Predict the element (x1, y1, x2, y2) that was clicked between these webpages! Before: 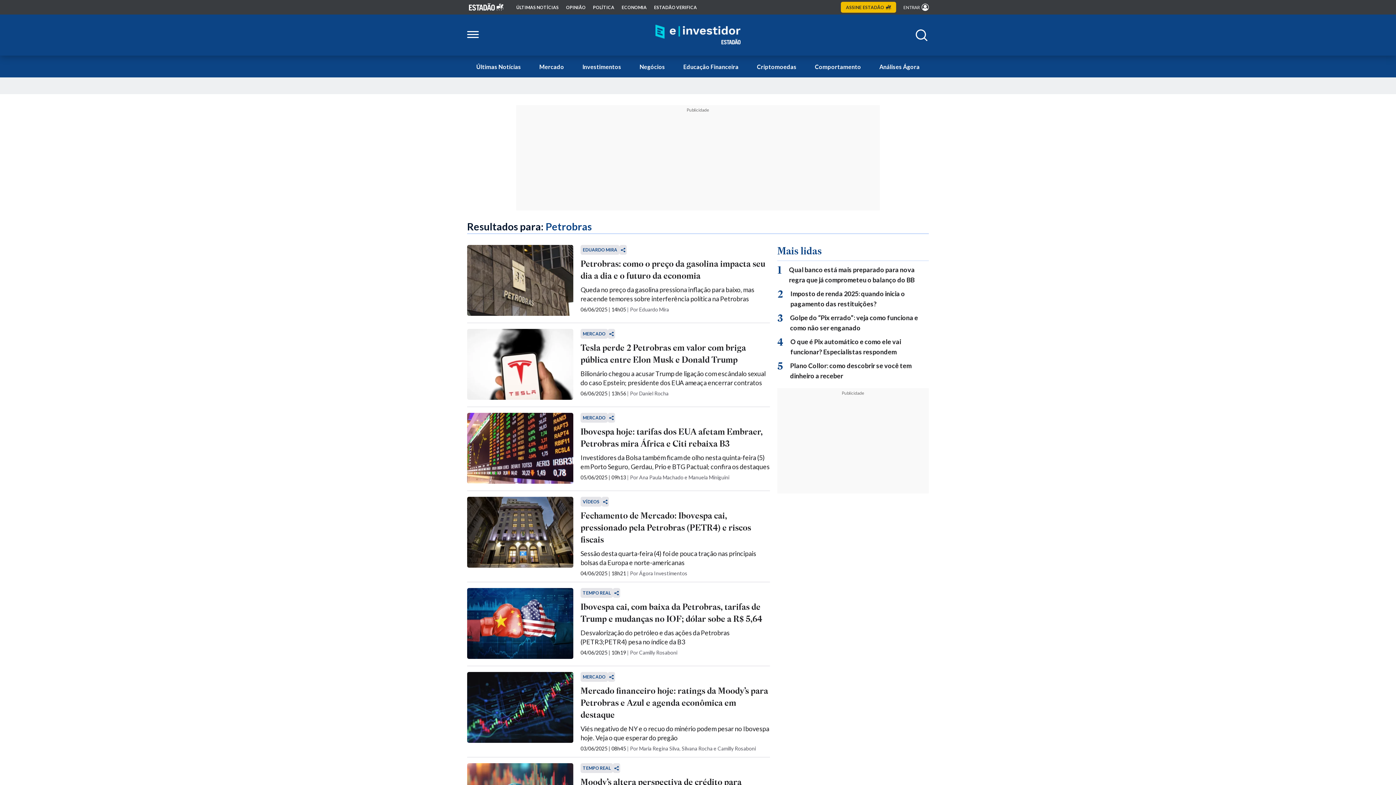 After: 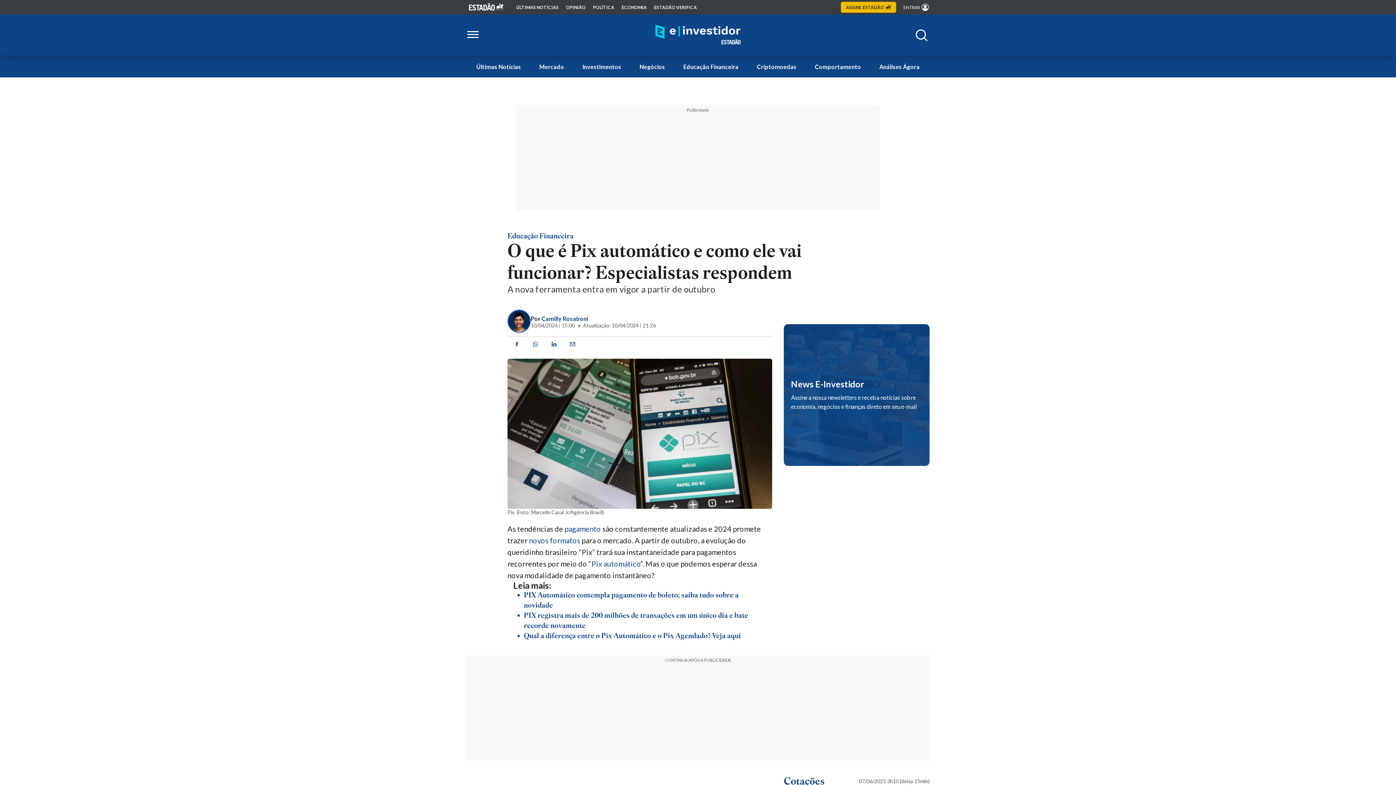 Action: bbox: (790, 336, 929, 357) label: O que é Pix automático e como ele vai funcionar? Especialistas respondem